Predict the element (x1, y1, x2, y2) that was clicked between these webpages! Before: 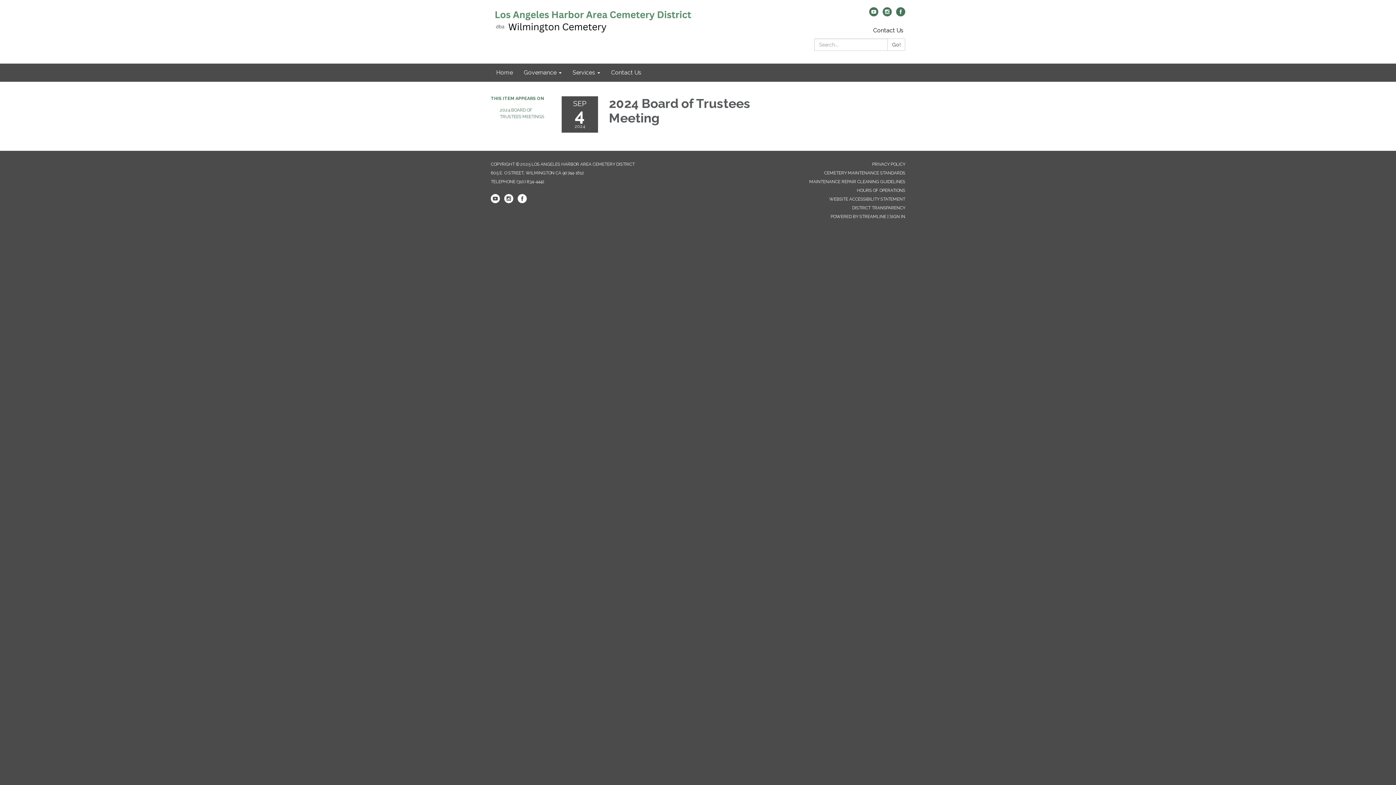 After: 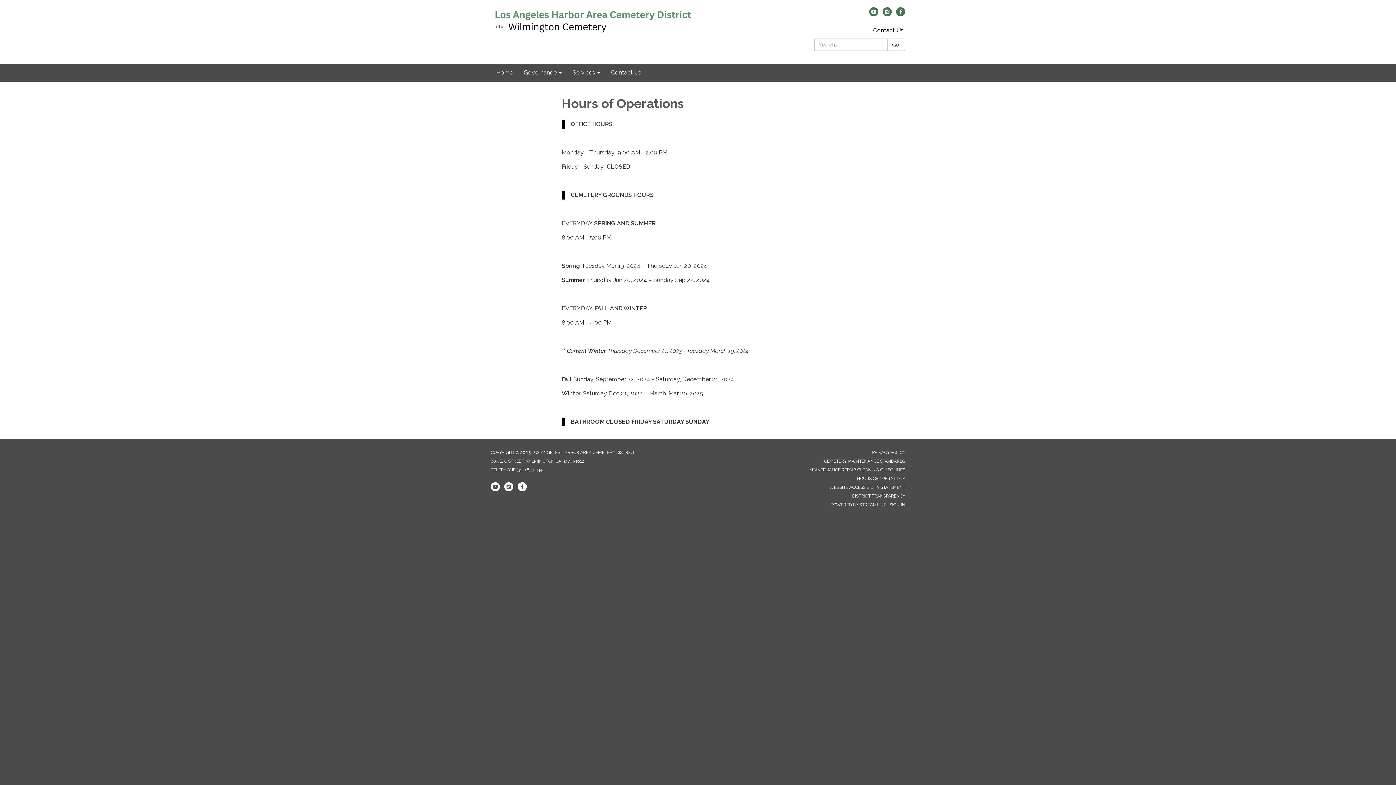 Action: label: HOURS OF OPERATIONS bbox: (857, 188, 905, 193)